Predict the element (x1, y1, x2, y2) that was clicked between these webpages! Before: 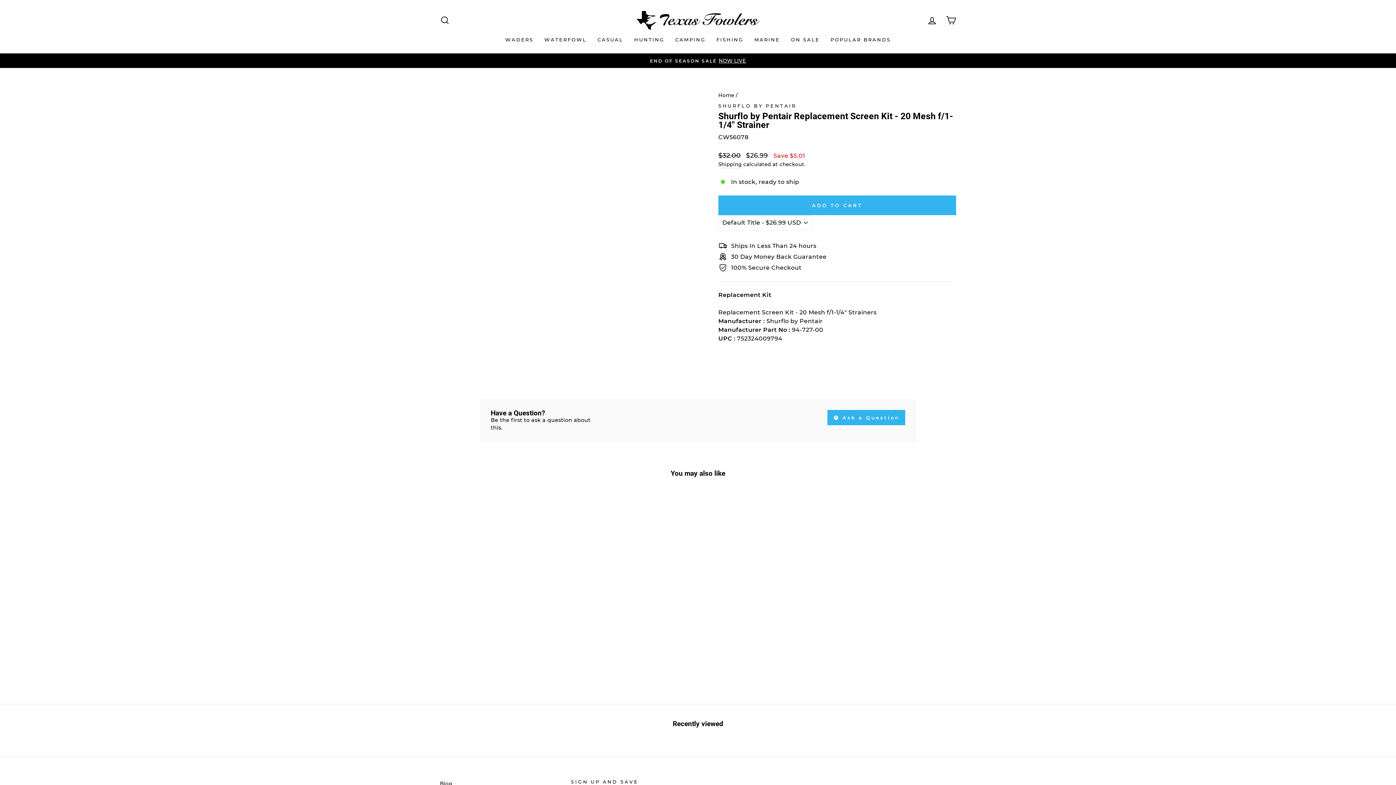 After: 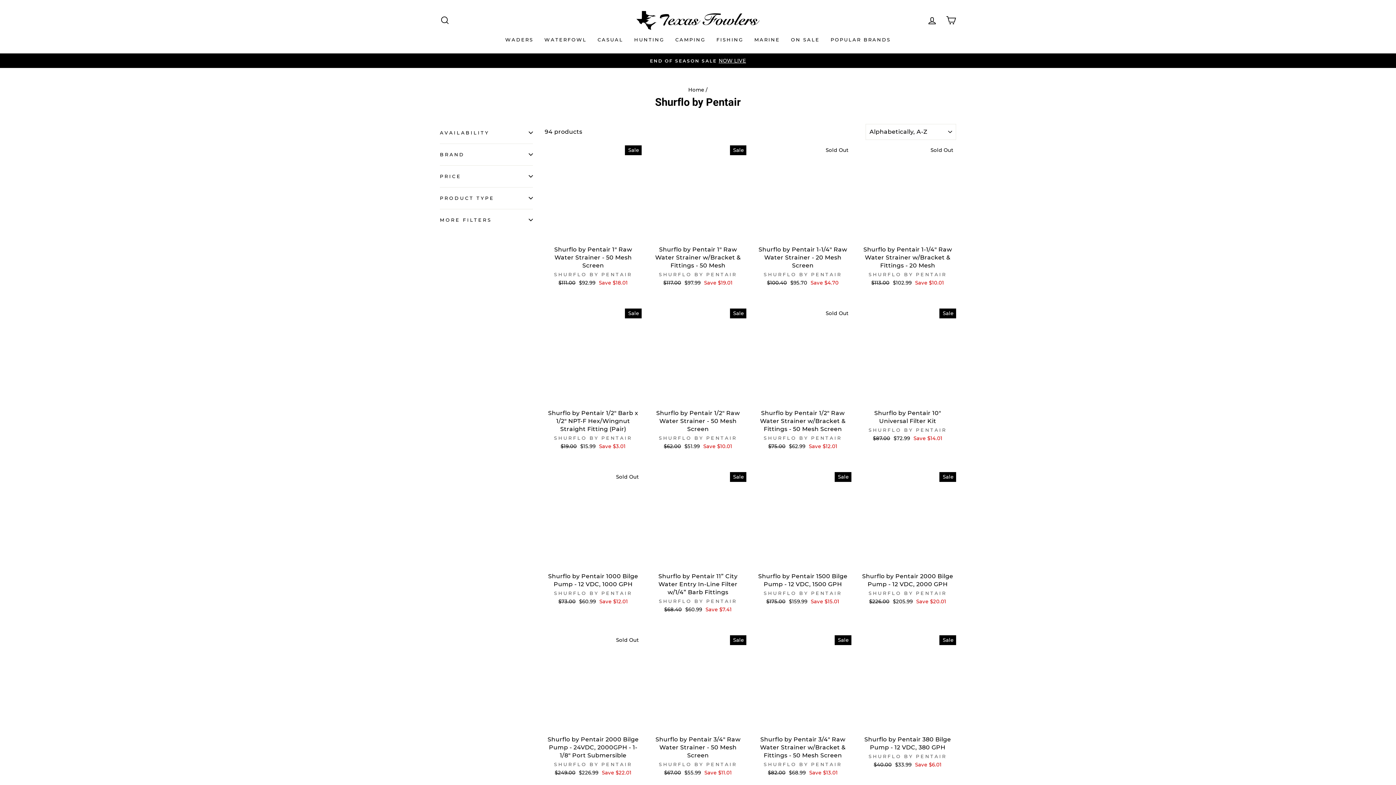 Action: label: SHURFLO BY PENTAIR bbox: (718, 103, 796, 108)